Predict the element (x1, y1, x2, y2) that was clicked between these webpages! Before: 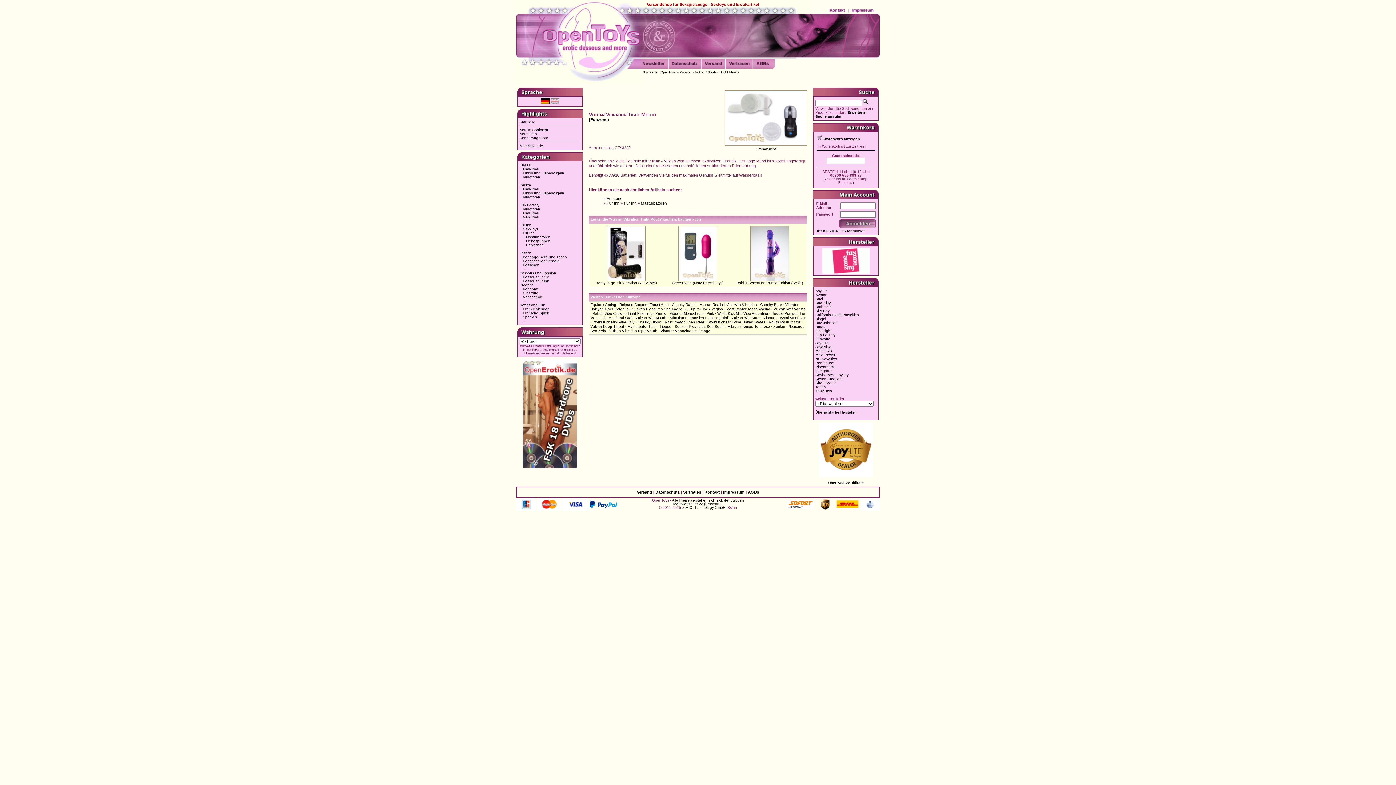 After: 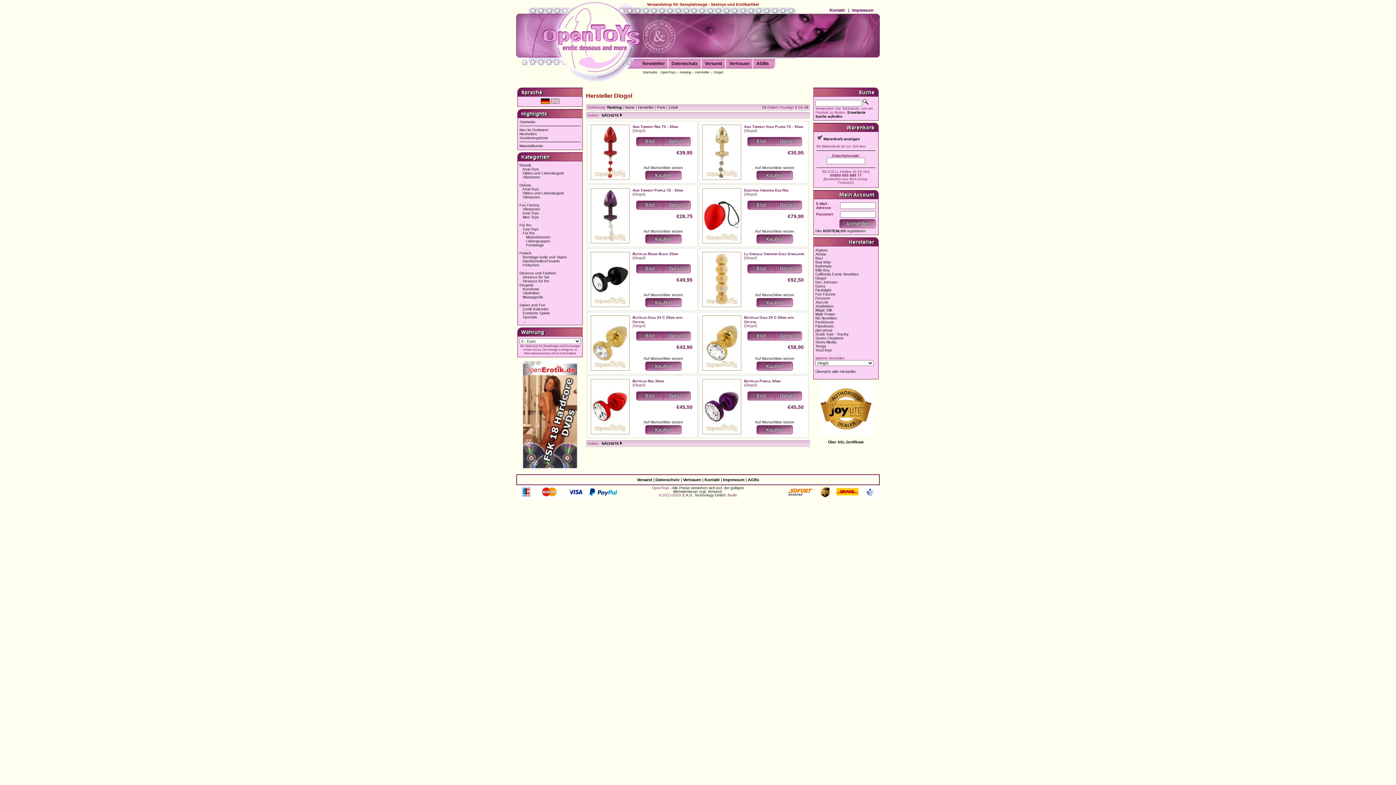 Action: bbox: (815, 317, 826, 321) label: Diogol